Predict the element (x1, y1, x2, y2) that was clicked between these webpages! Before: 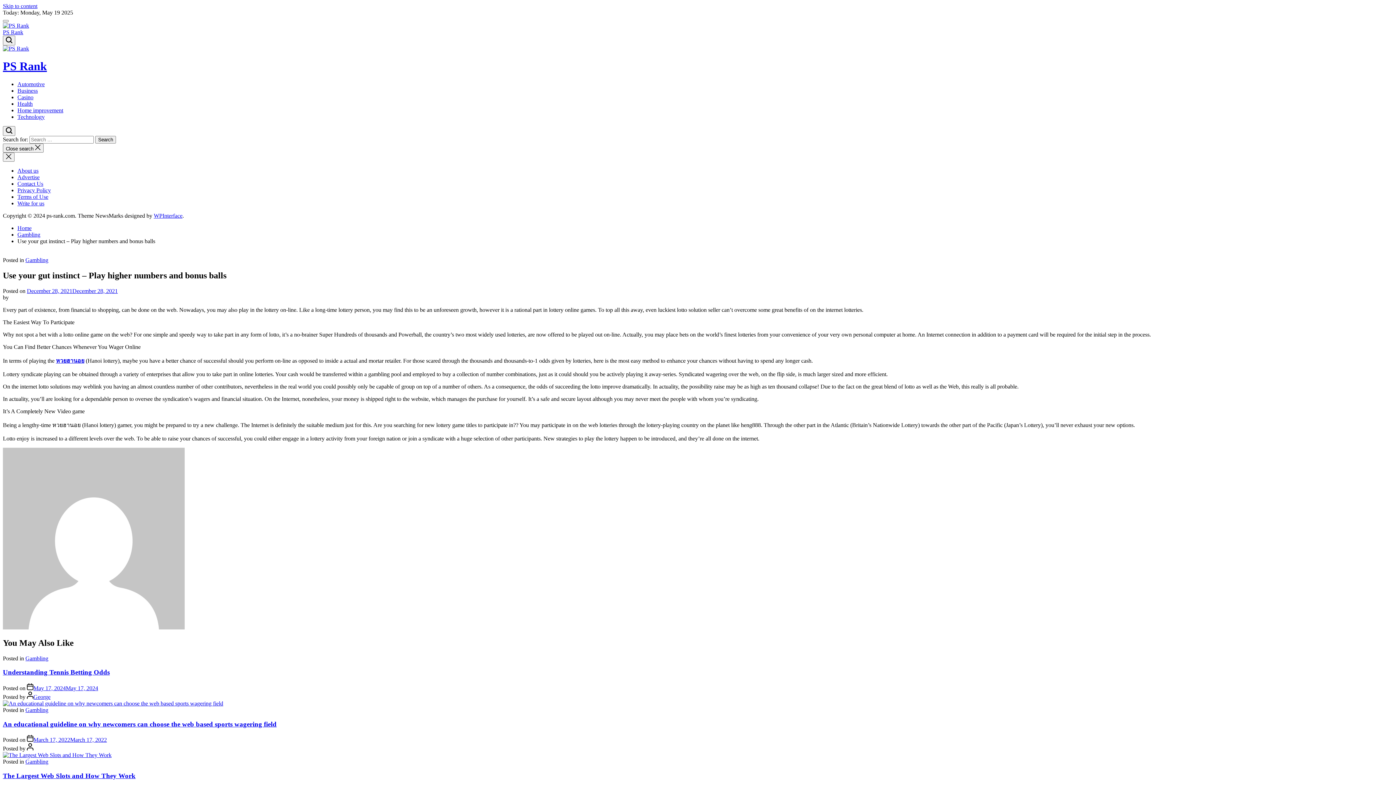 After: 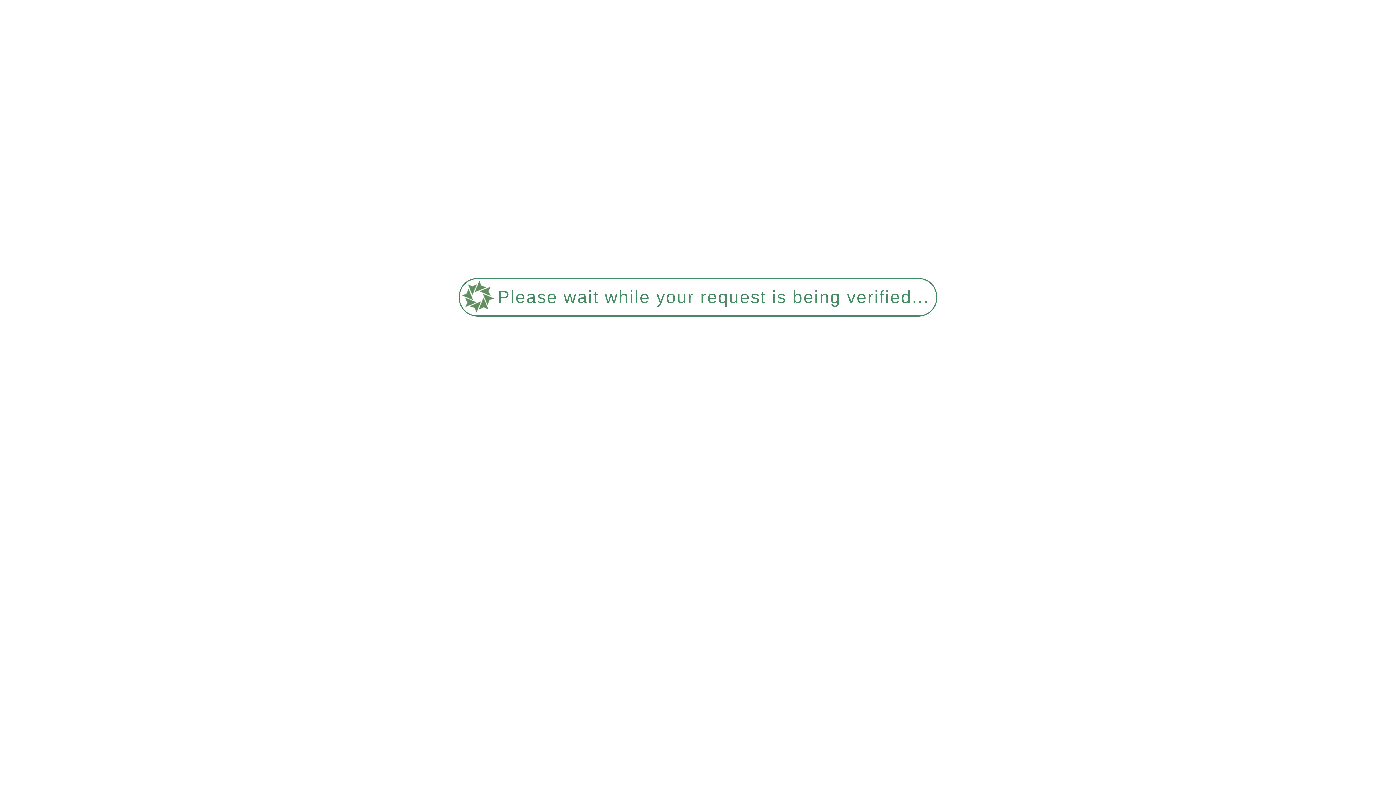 Action: bbox: (17, 81, 44, 87) label: Automotive